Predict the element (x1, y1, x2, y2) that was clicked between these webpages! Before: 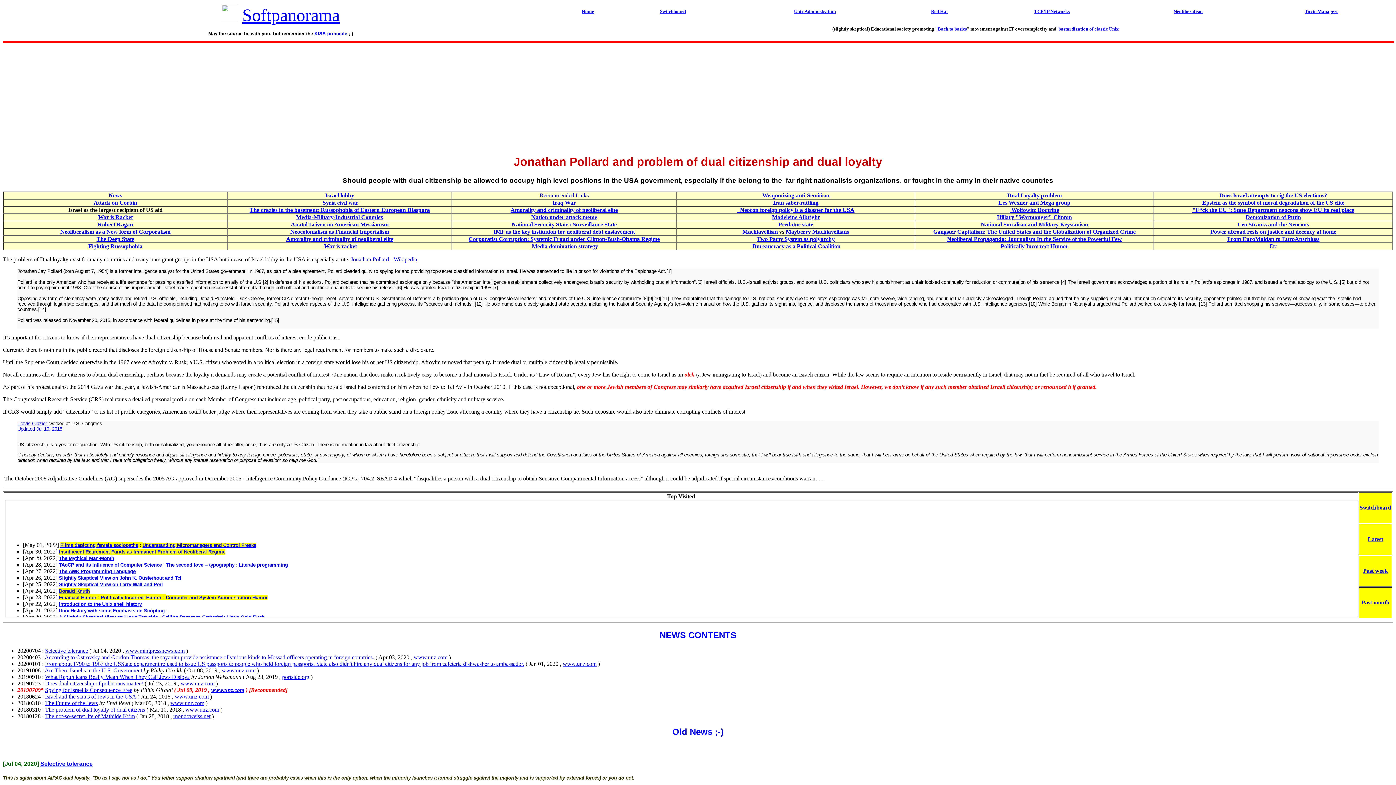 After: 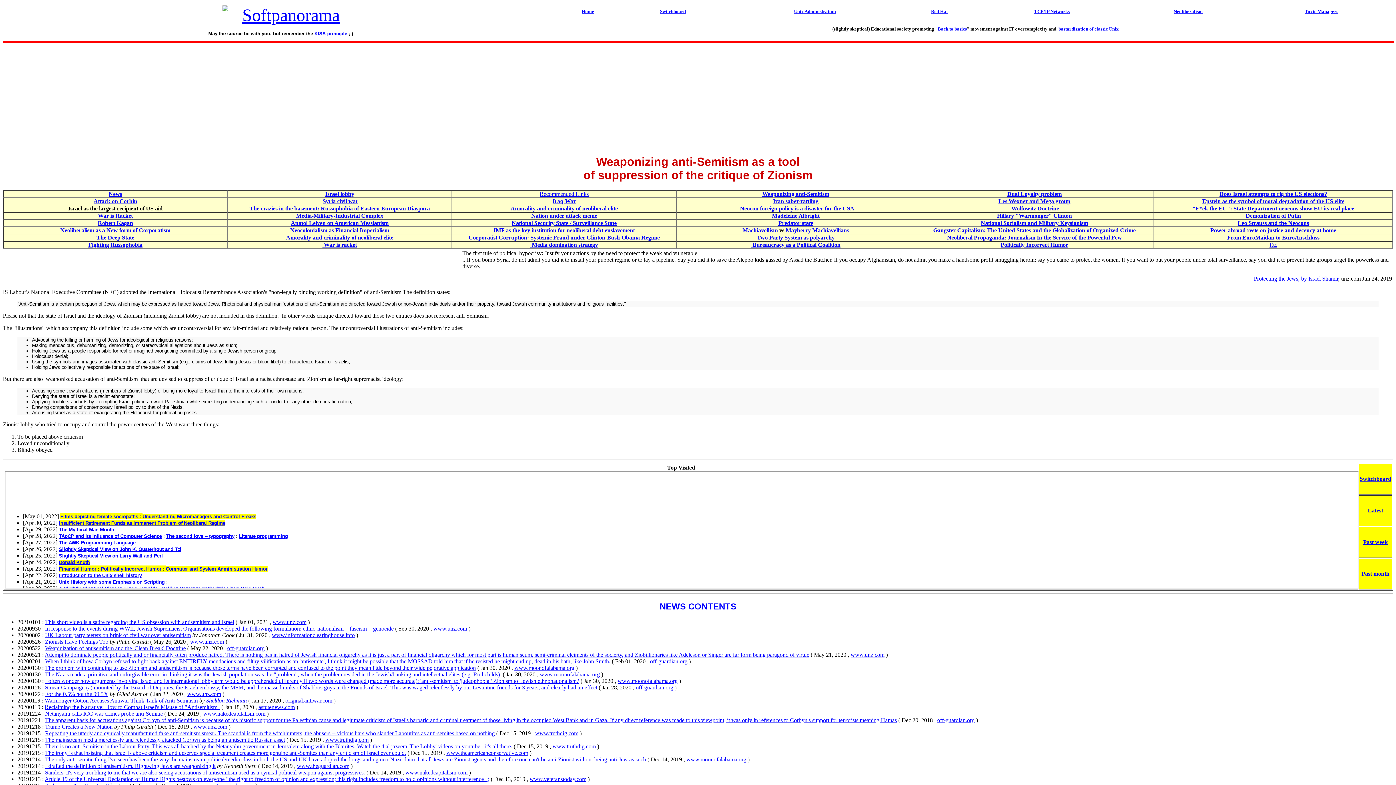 Action: label: Weaponizing anti-Semitism bbox: (762, 192, 829, 198)